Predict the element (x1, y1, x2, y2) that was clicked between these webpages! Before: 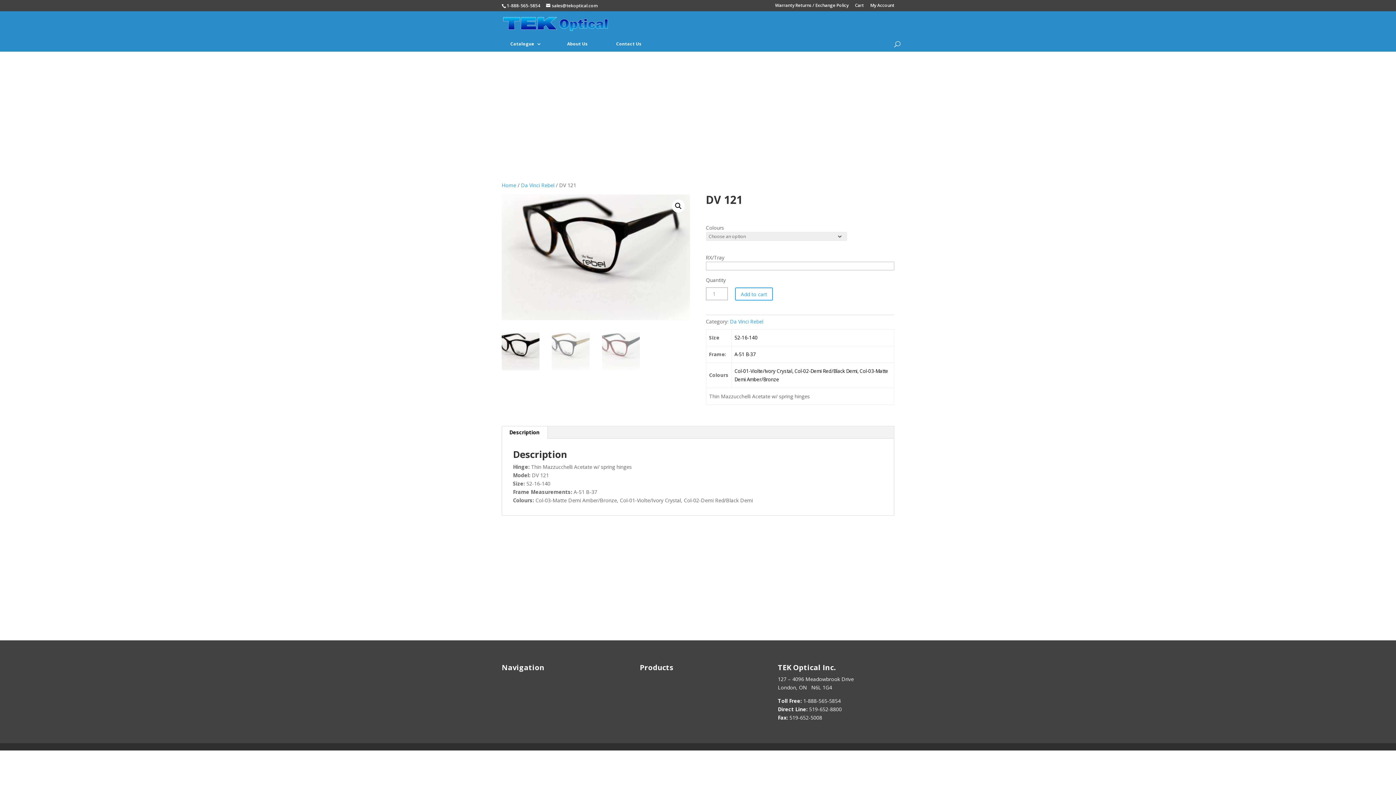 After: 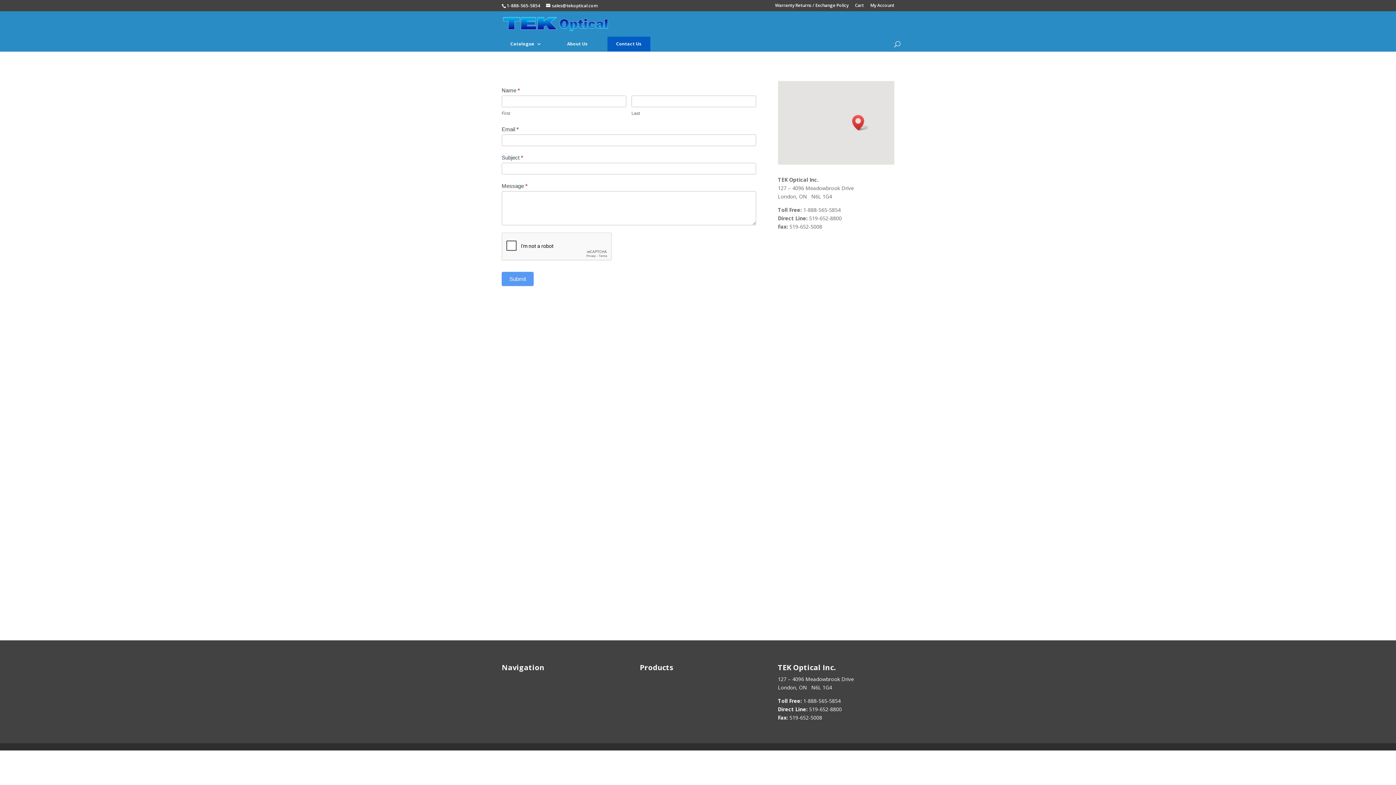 Action: label: Contact Us bbox: (607, 36, 650, 51)